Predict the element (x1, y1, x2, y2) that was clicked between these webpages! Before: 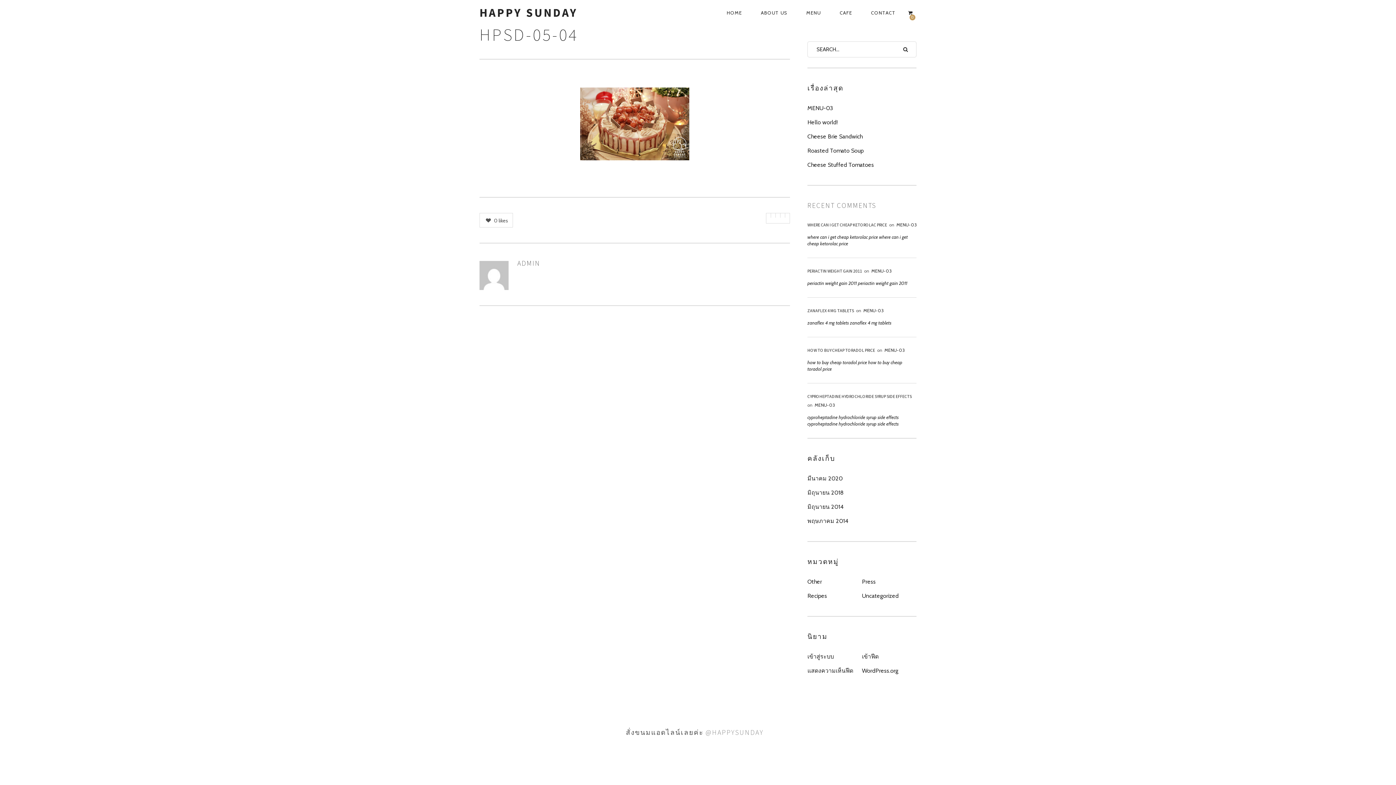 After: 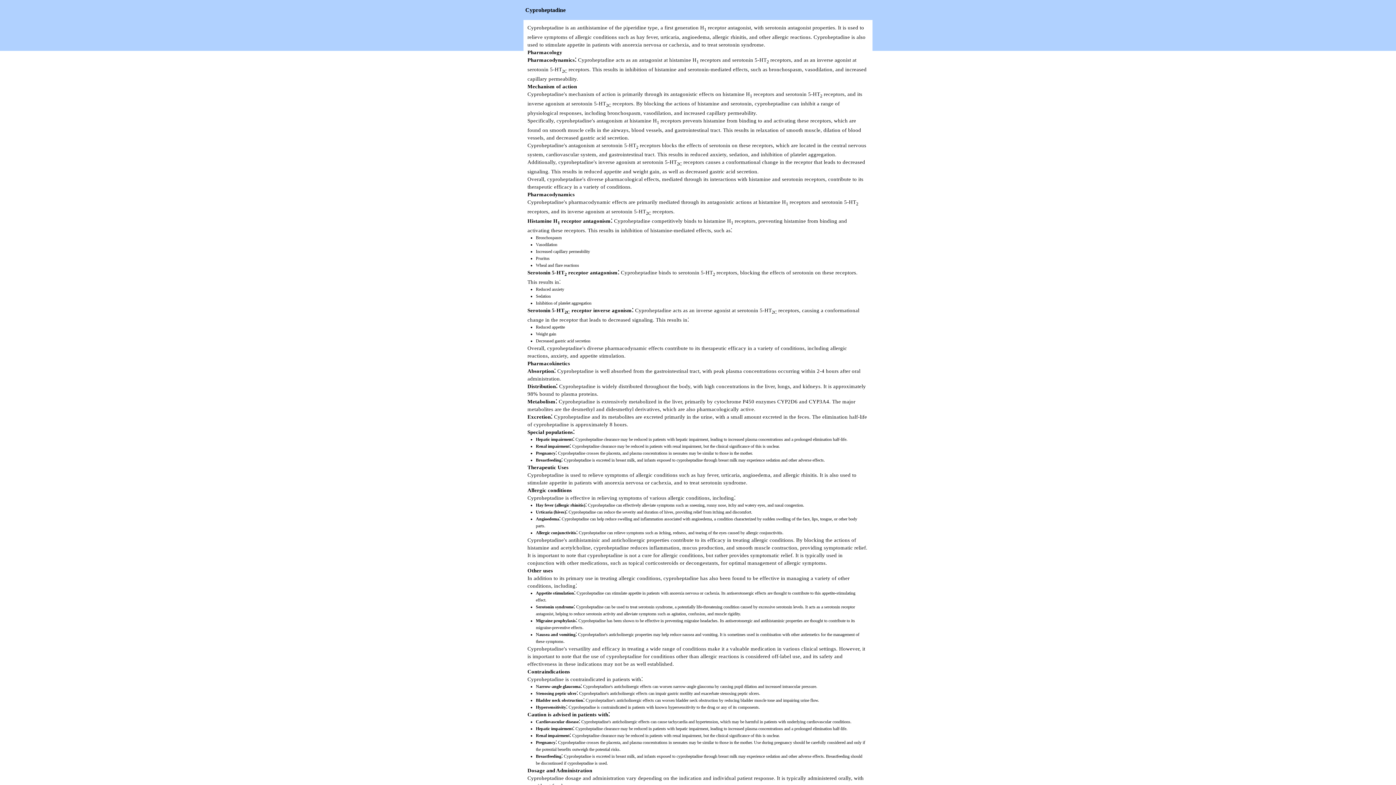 Action: bbox: (807, 393, 912, 399) label: CYPROHEPTADINE HYDROCHLORIDE SYRUP SIDE EFFECTS